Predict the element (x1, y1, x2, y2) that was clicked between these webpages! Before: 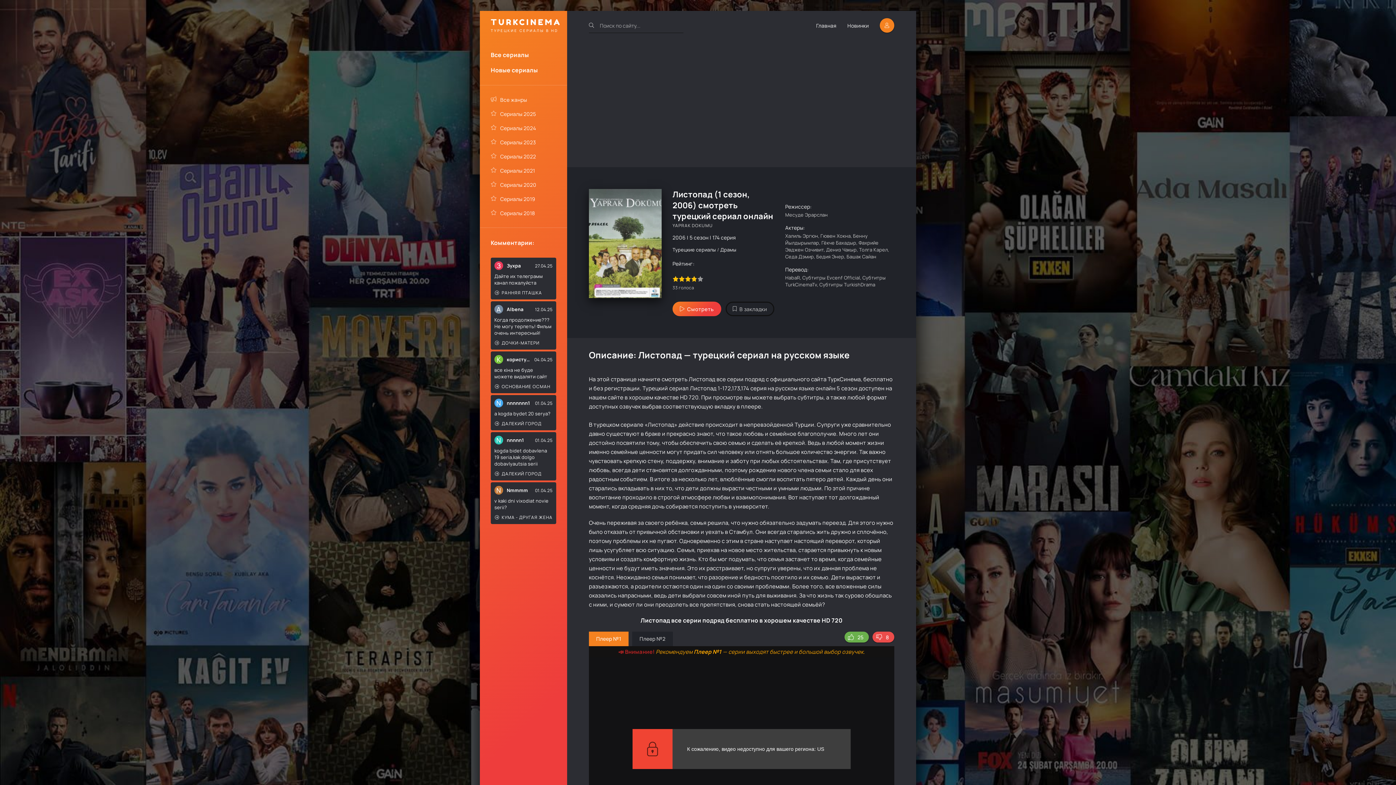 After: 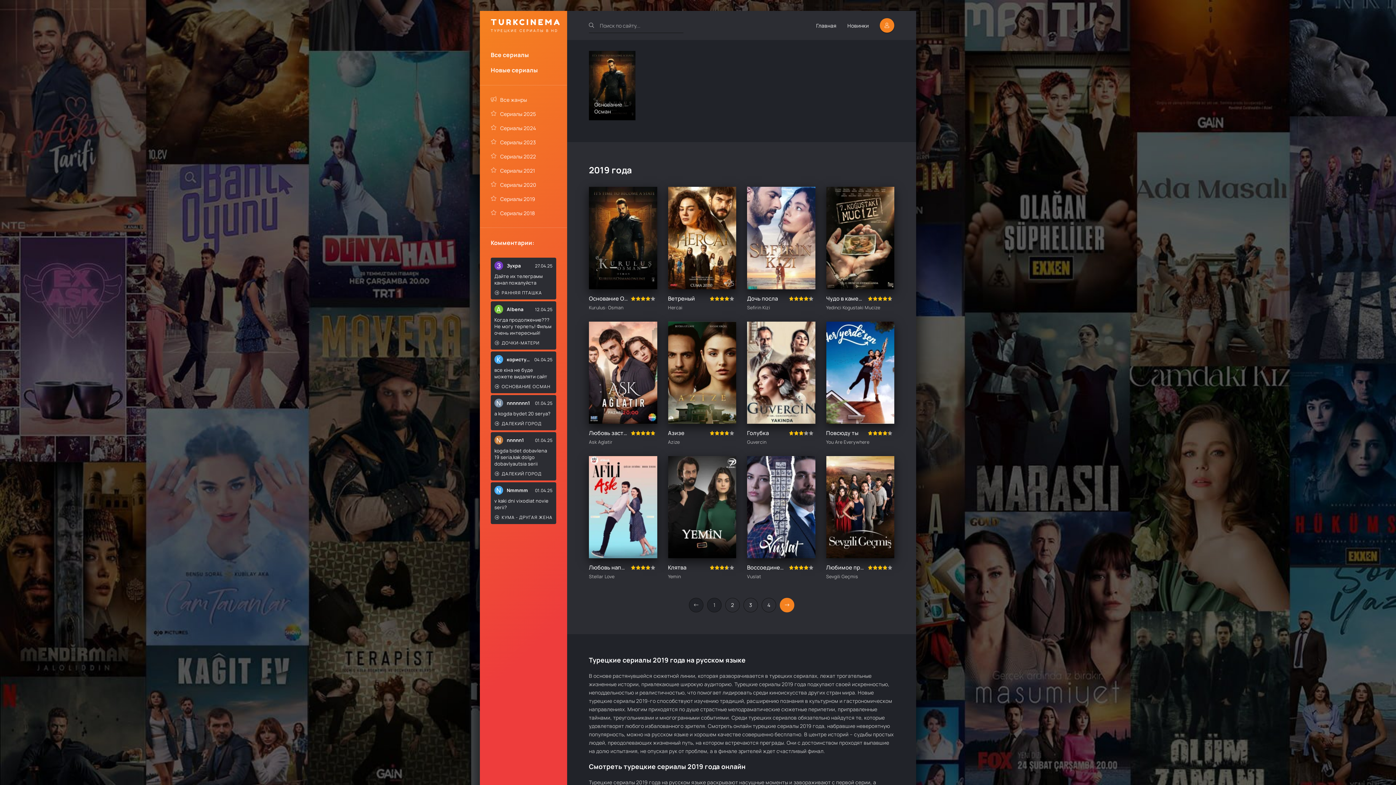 Action: bbox: (490, 195, 556, 202) label: Сериалы 2019